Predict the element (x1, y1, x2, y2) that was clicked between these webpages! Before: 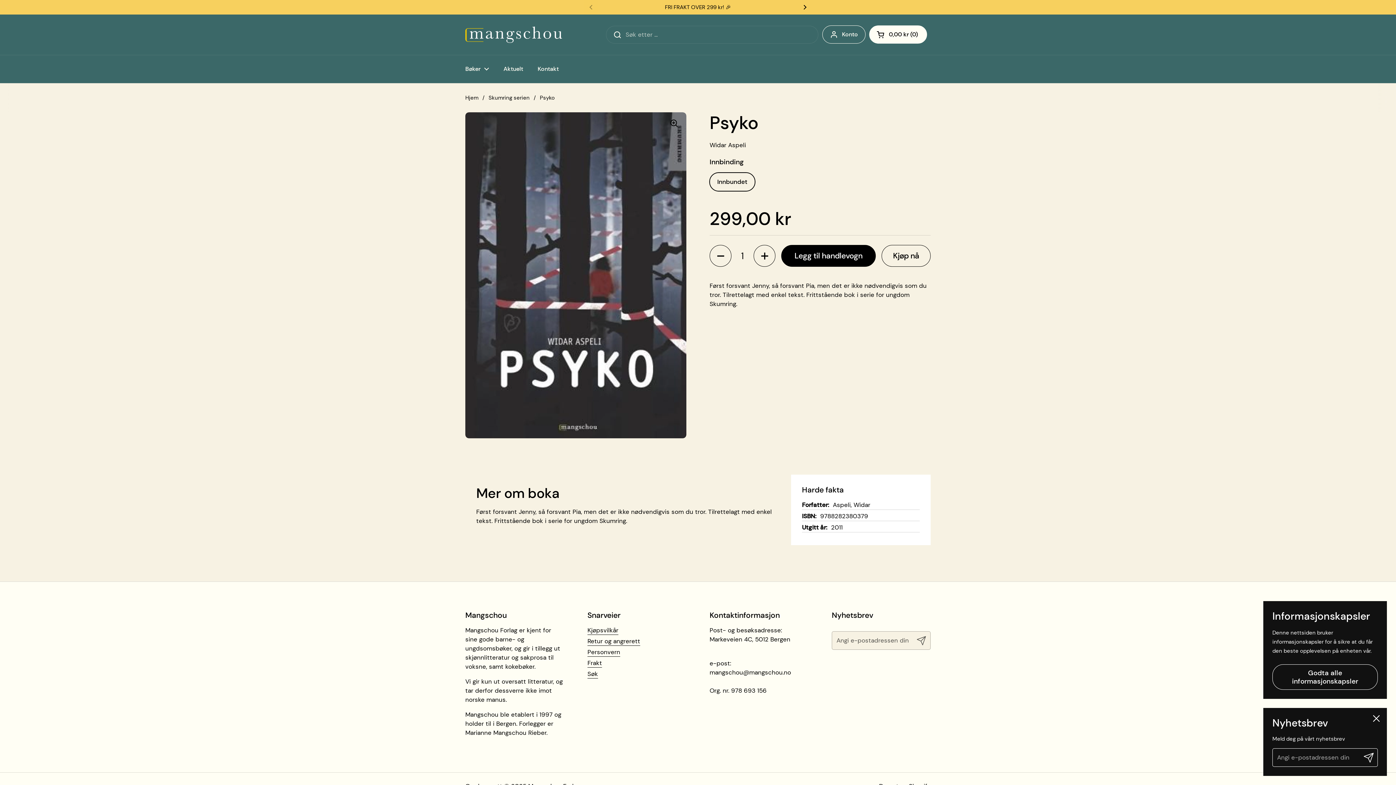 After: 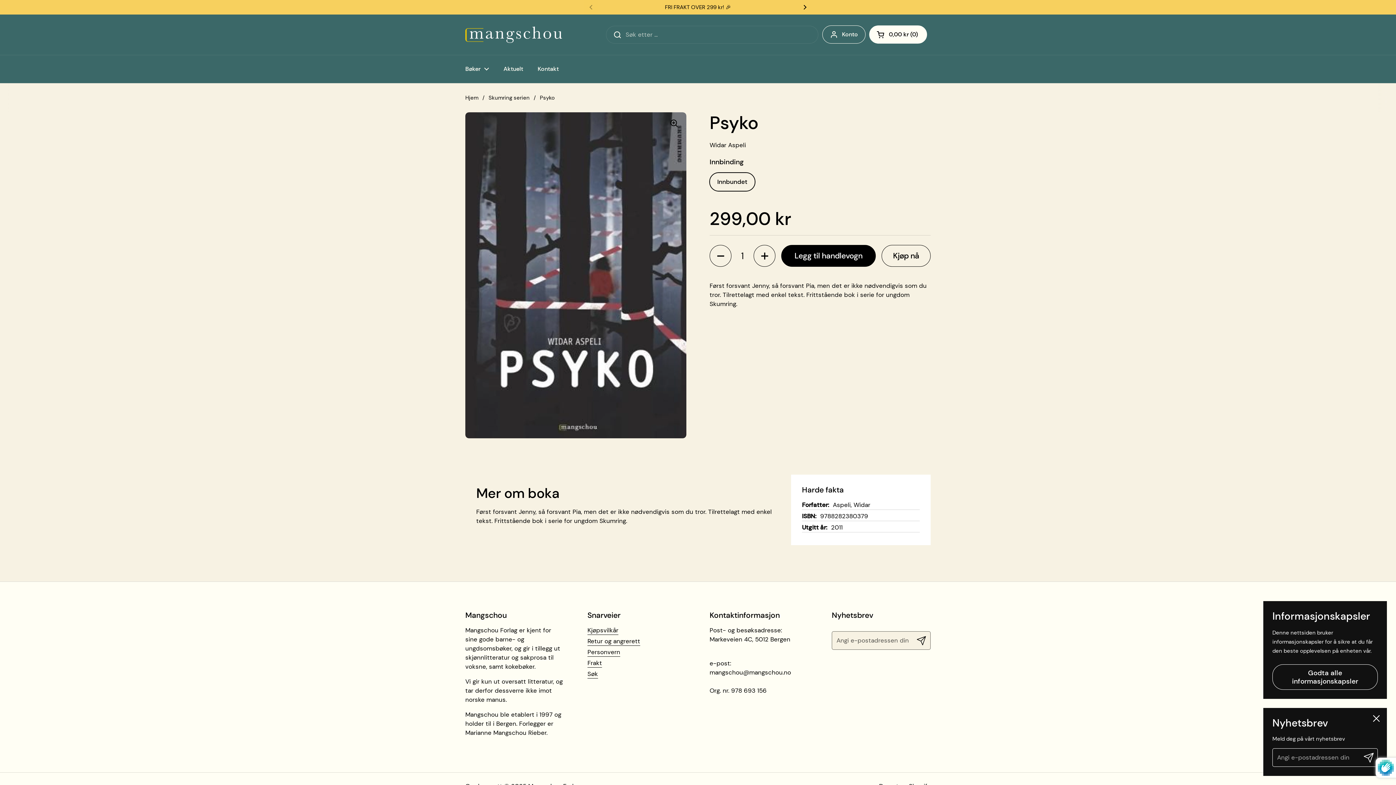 Action: bbox: (912, 631, 930, 650) label: Send inn